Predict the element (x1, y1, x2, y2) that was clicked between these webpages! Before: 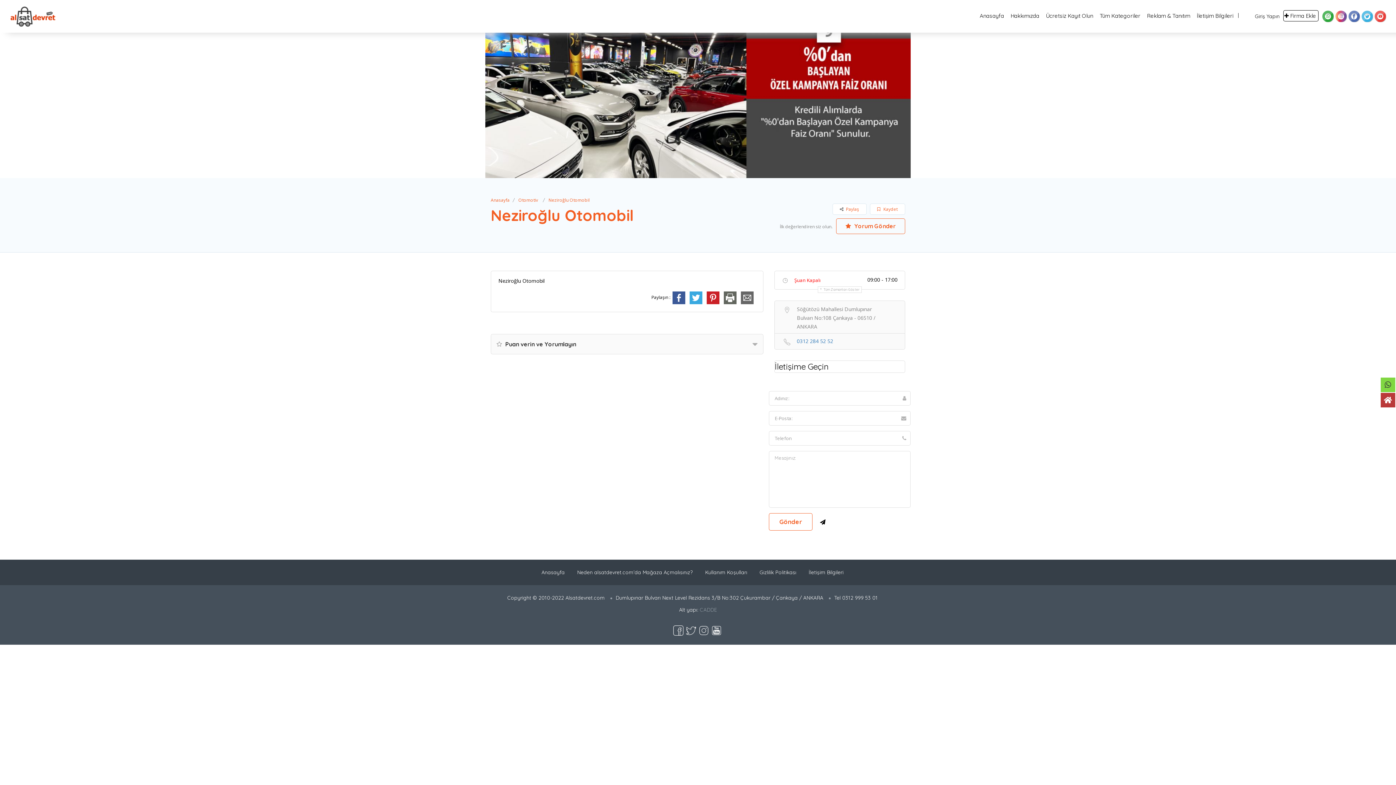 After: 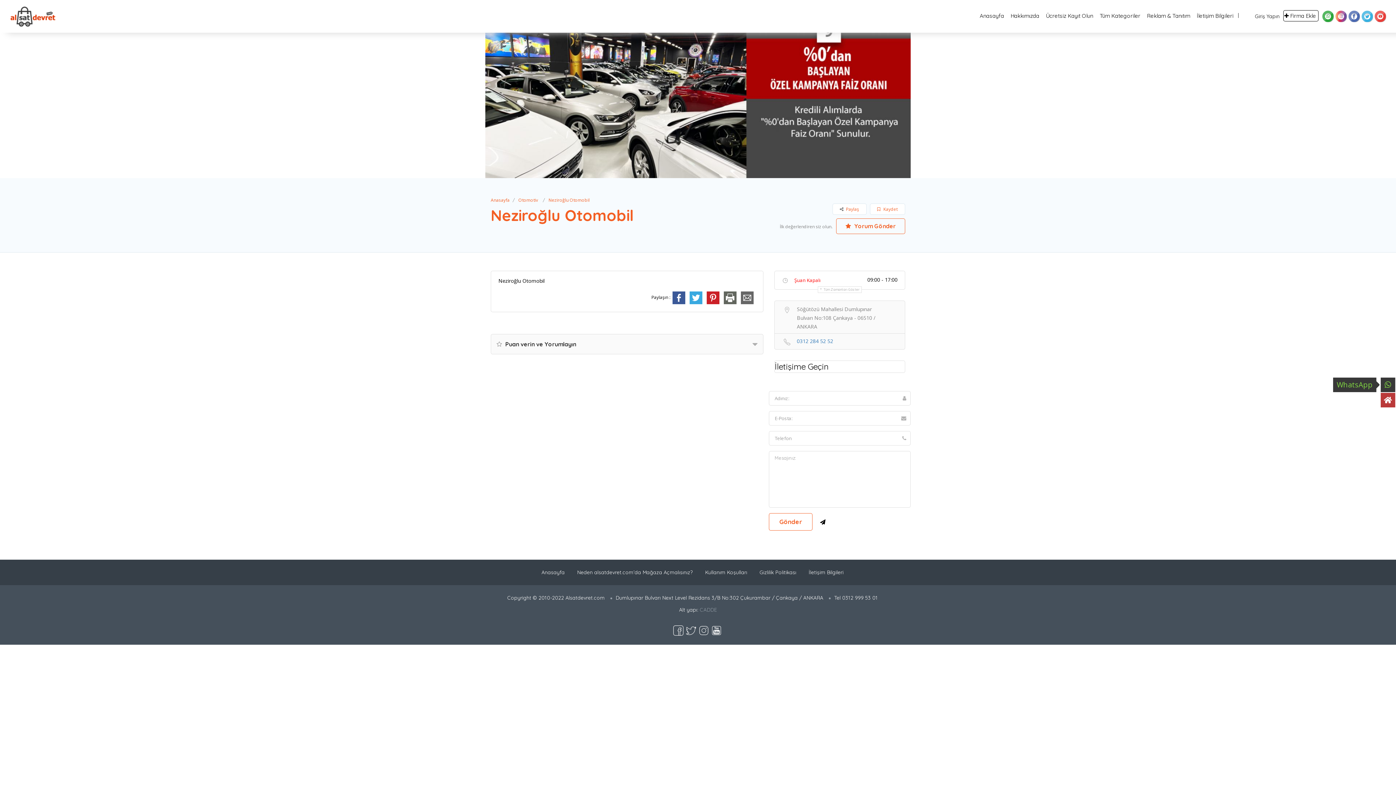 Action: bbox: (1381, 382, 1395, 389)